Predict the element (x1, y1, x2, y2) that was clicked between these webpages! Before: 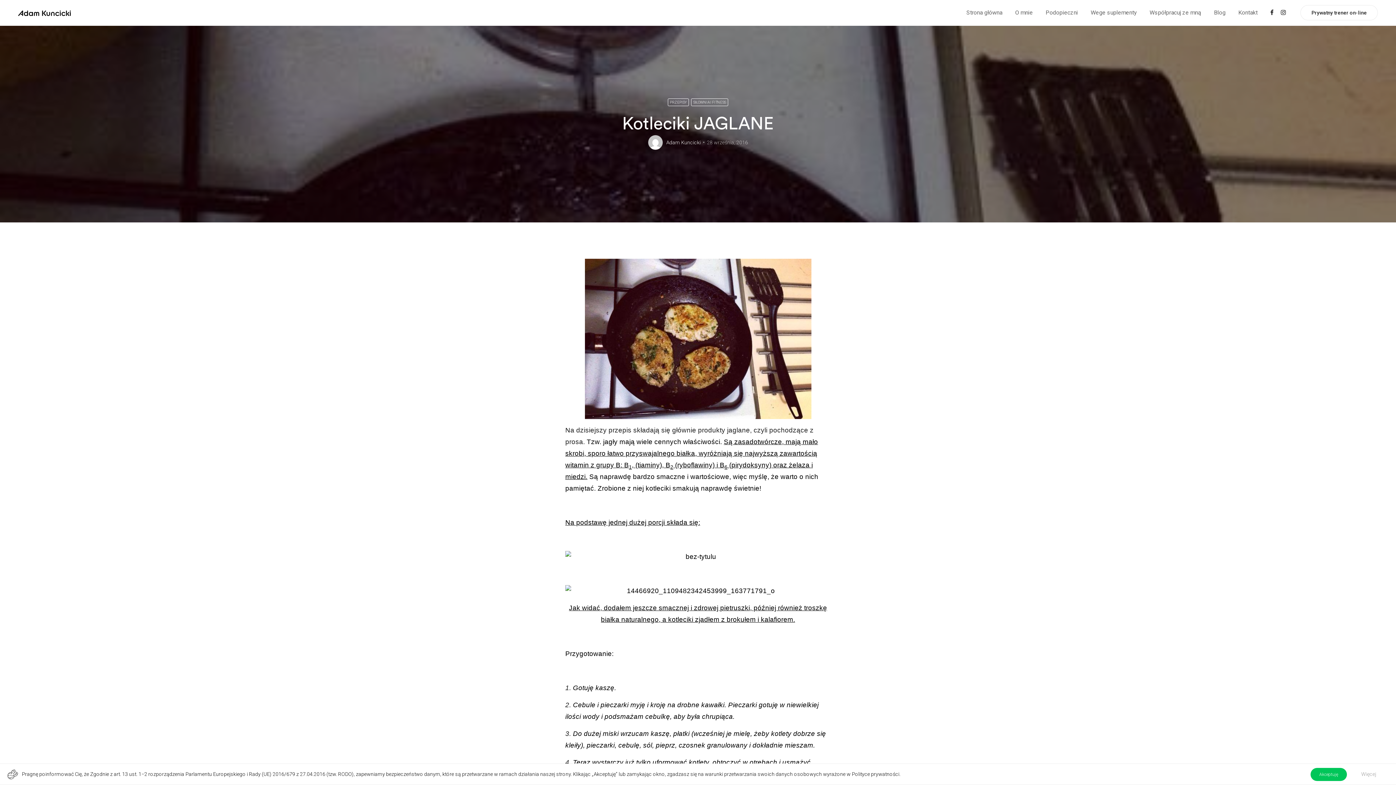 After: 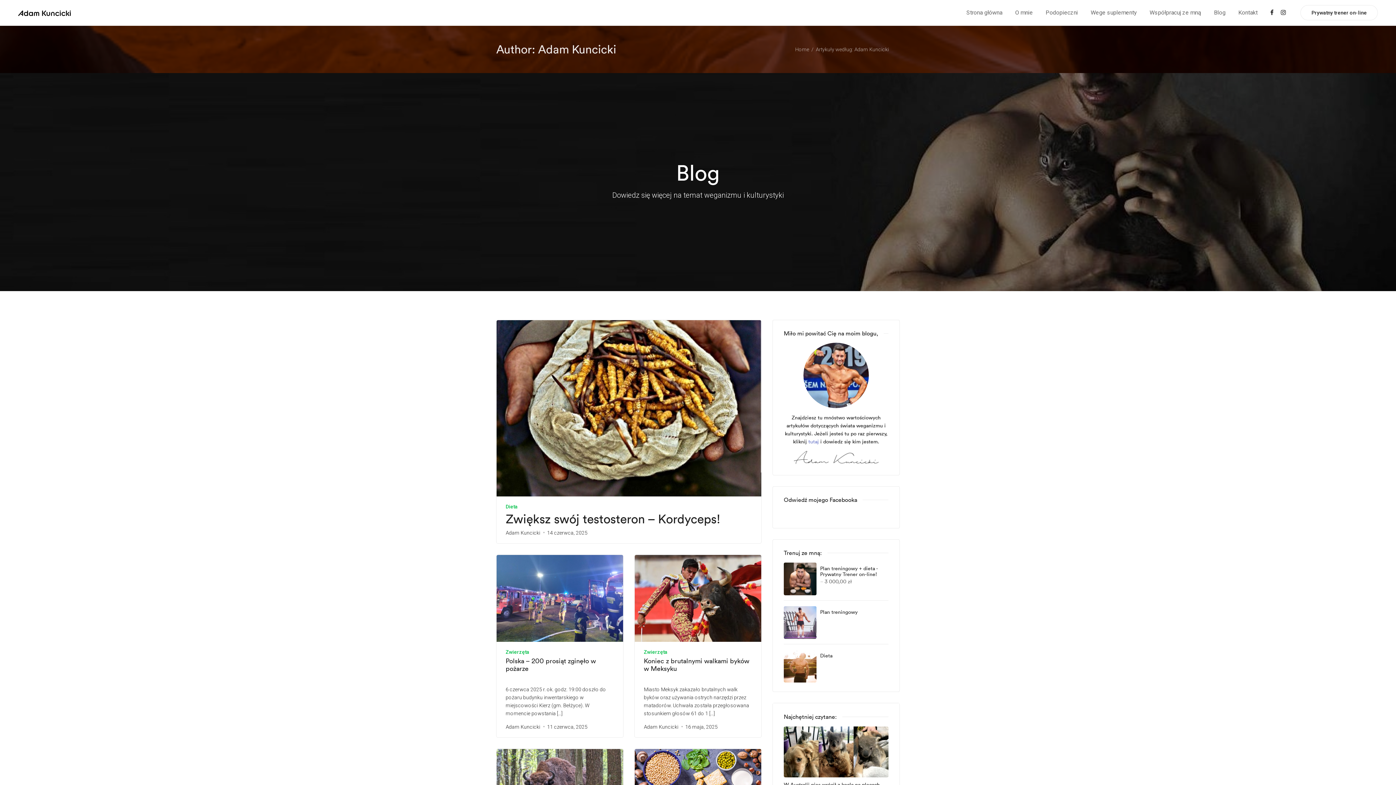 Action: bbox: (648, 135, 662, 149)